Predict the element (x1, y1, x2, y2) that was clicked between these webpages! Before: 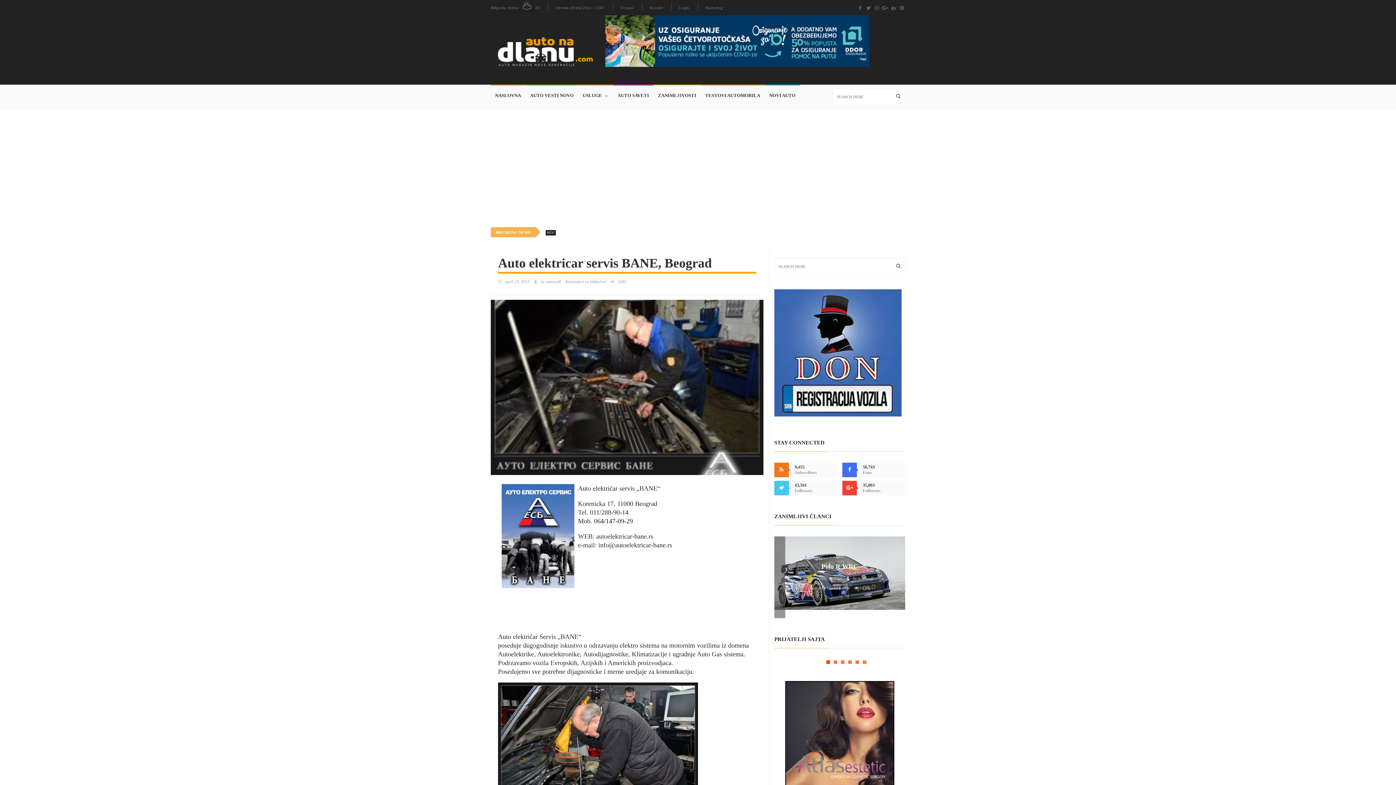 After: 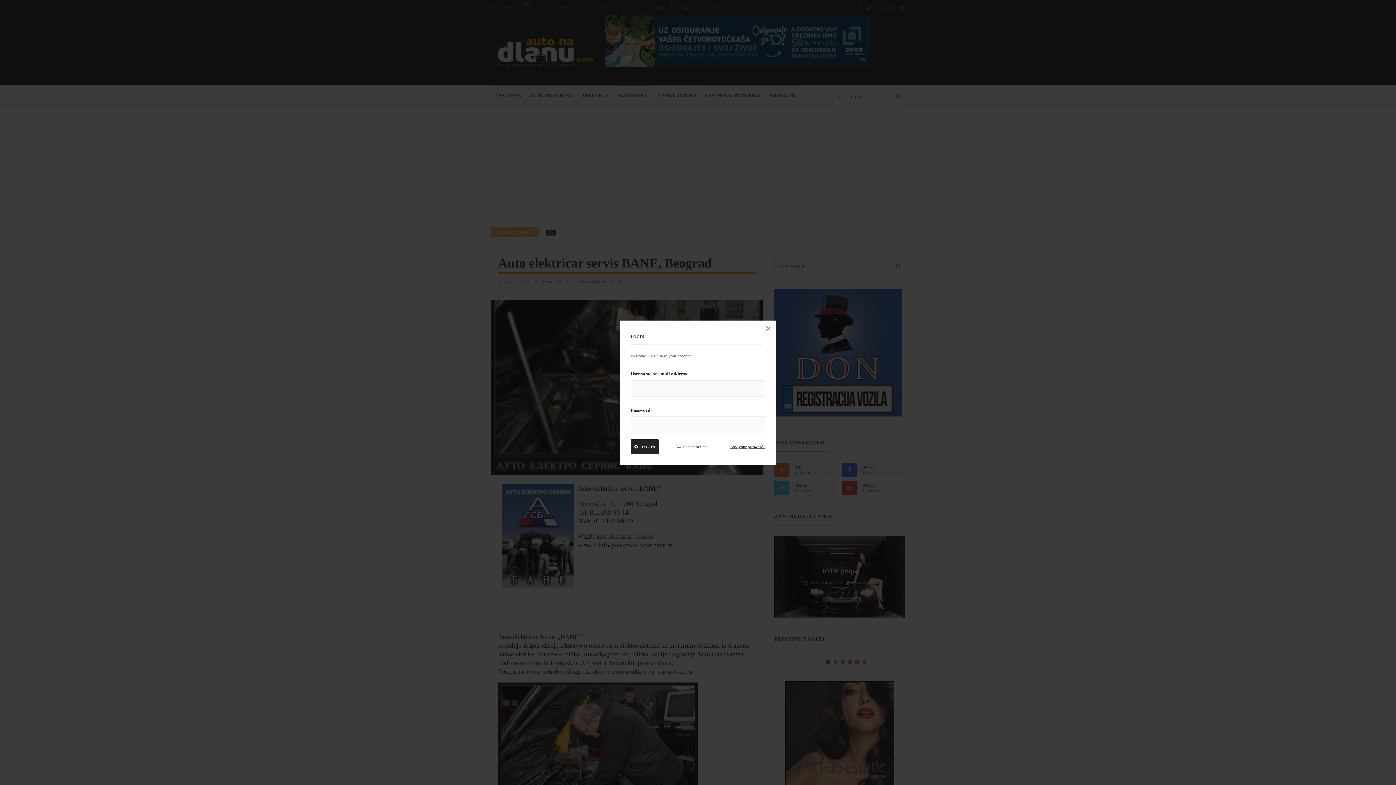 Action: label: Login bbox: (679, 5, 689, 10)